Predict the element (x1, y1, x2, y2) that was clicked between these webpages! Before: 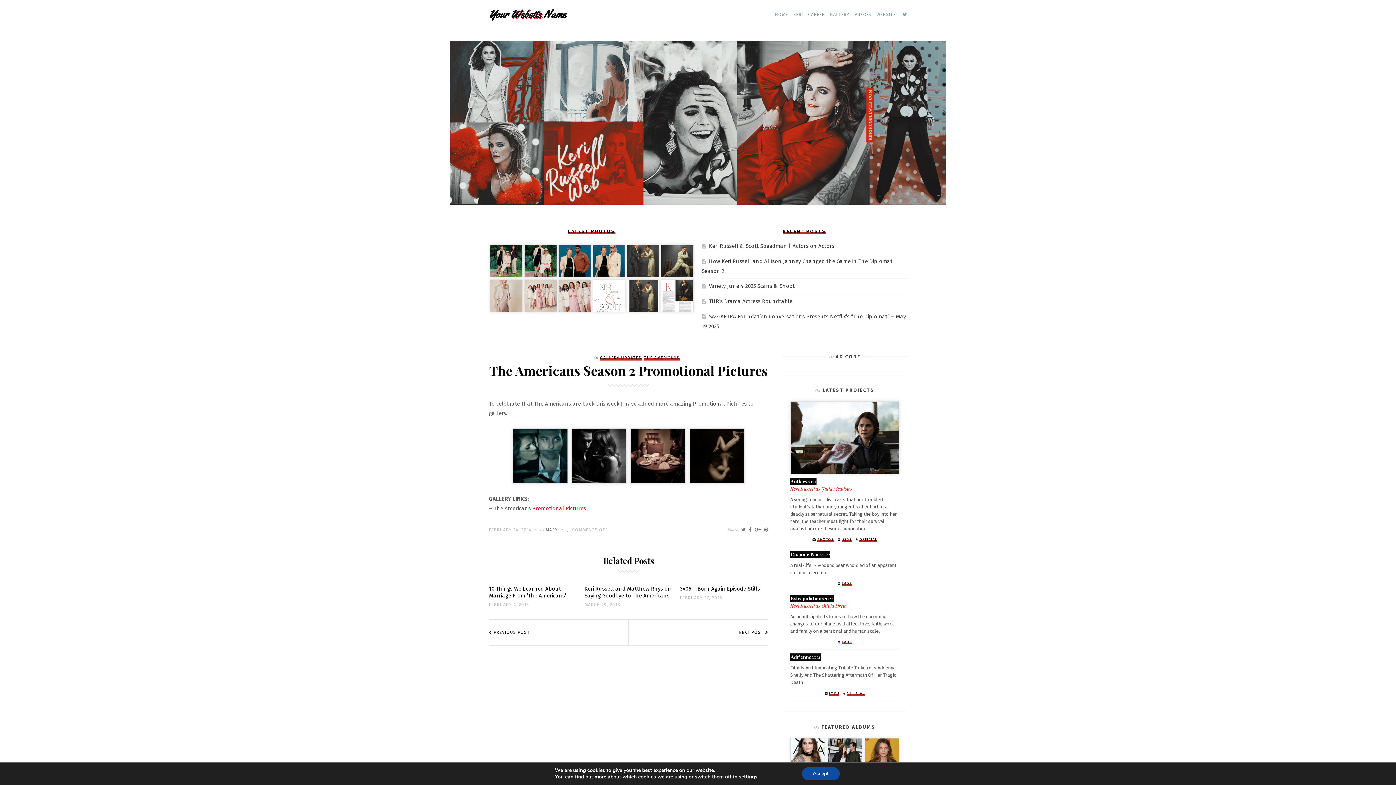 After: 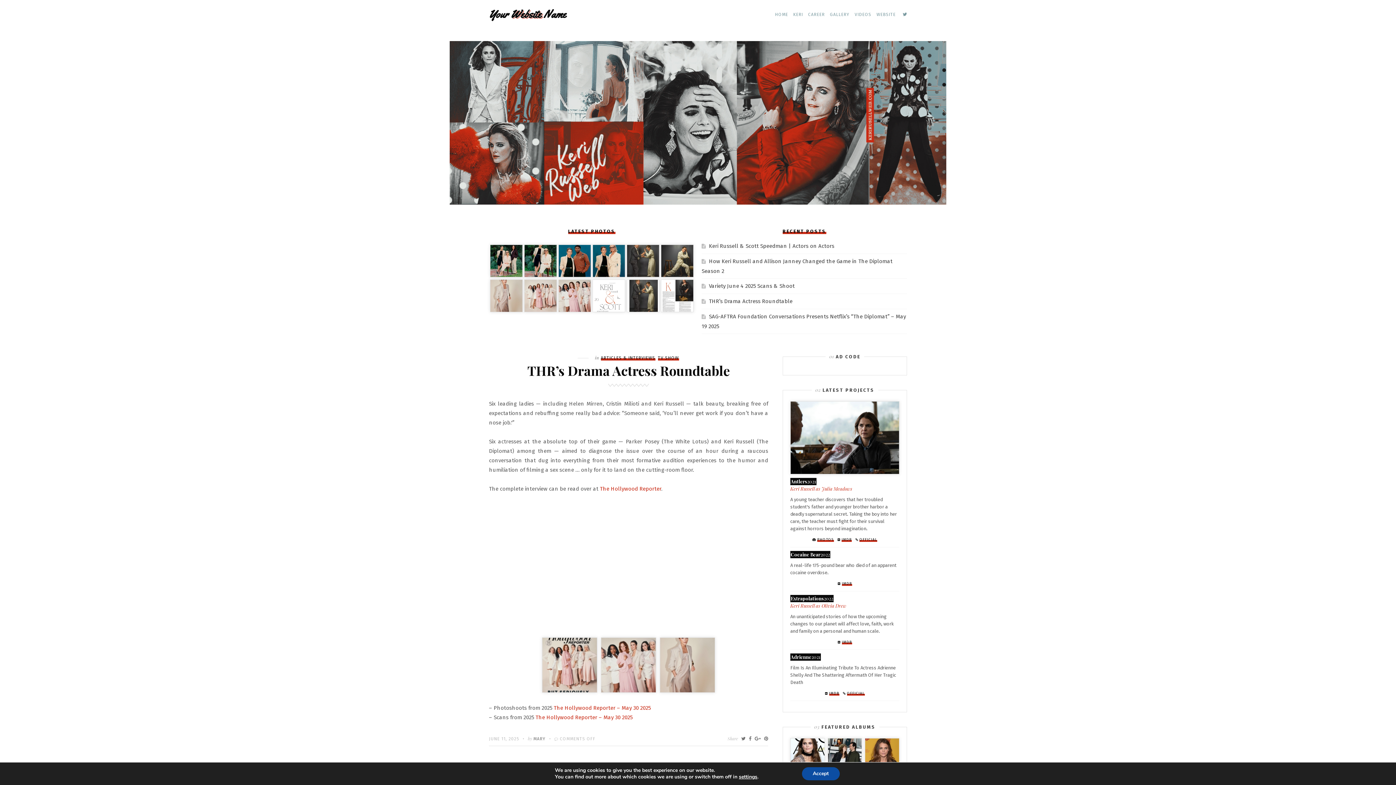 Action: bbox: (709, 298, 792, 304) label: THR’s Drama Actress Roundtable